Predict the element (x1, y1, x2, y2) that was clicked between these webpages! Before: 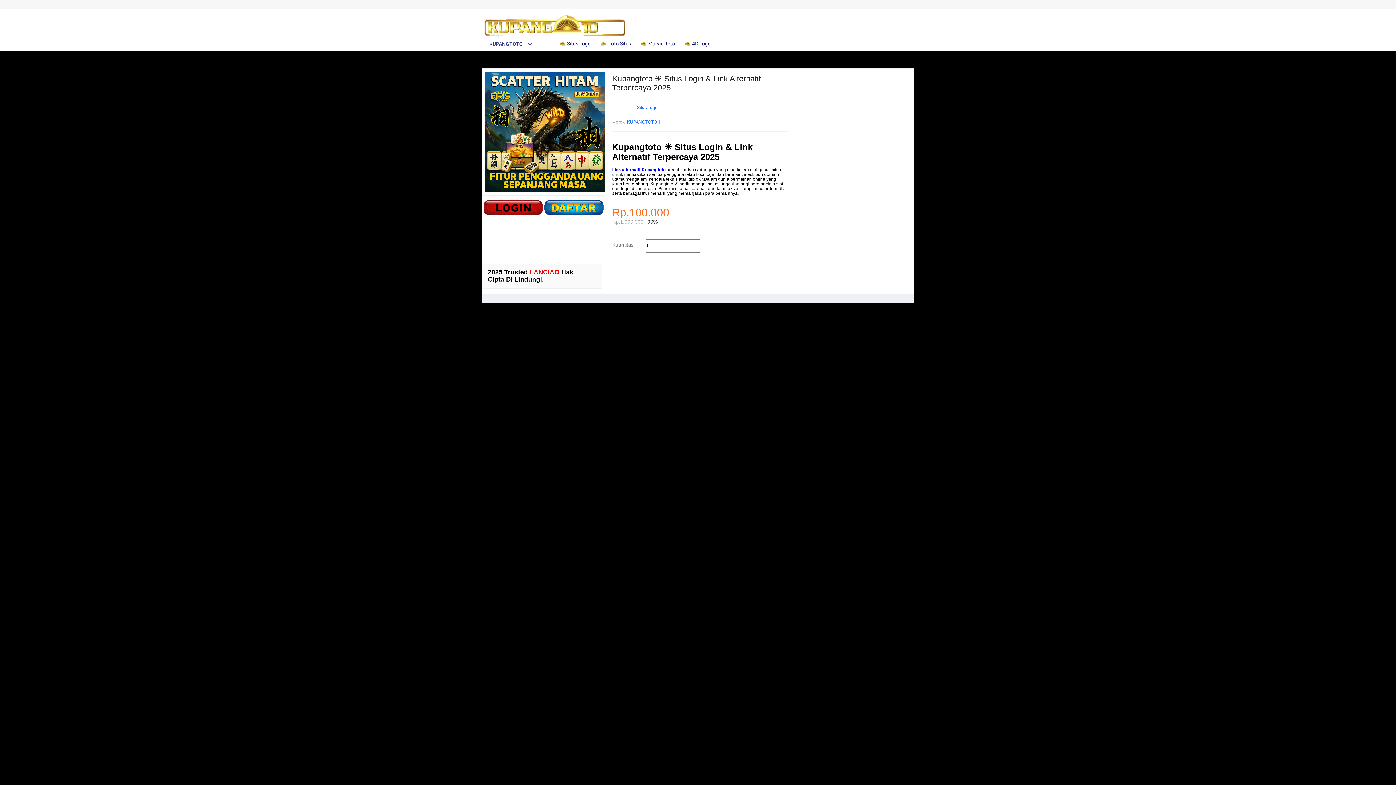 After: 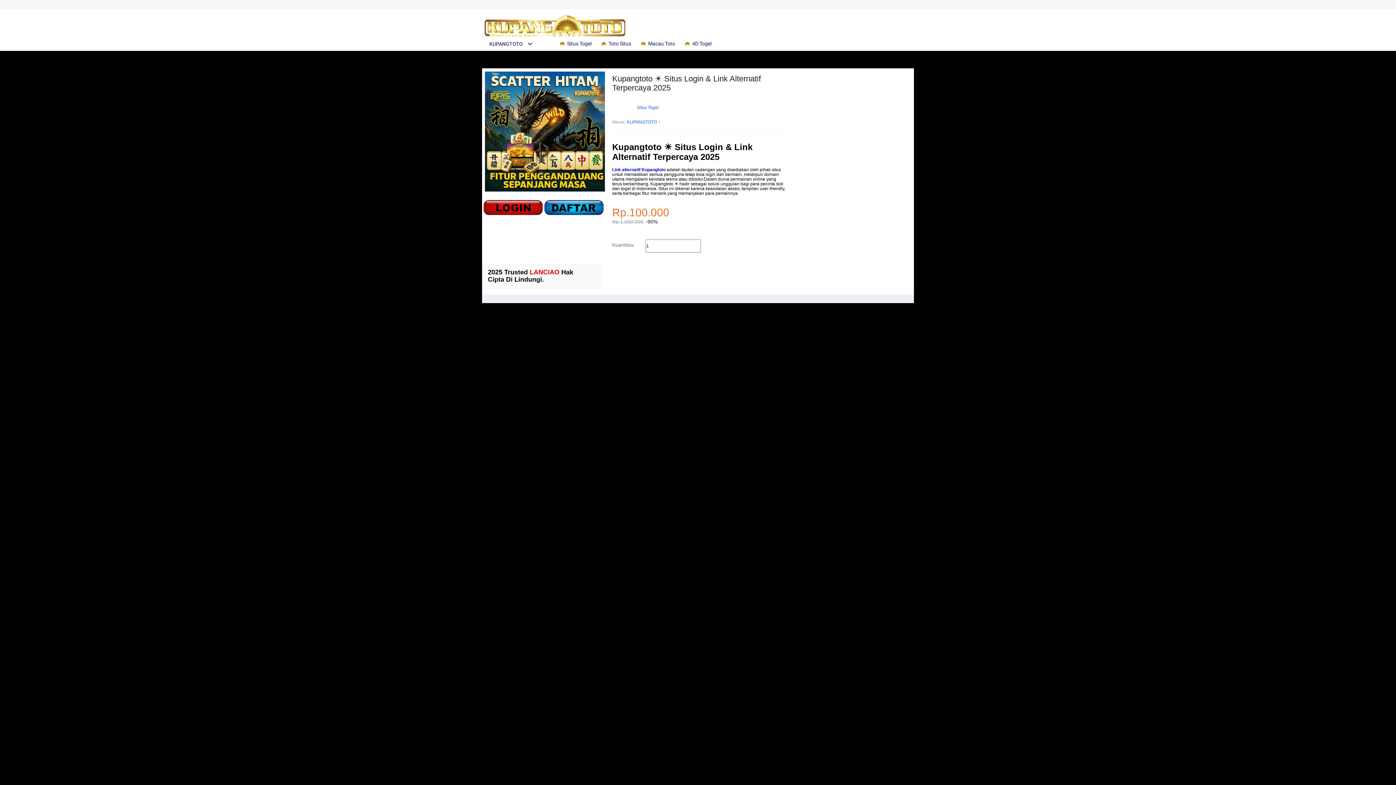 Action: label: KUPANGTOTO bbox: (482, 41, 533, 46)